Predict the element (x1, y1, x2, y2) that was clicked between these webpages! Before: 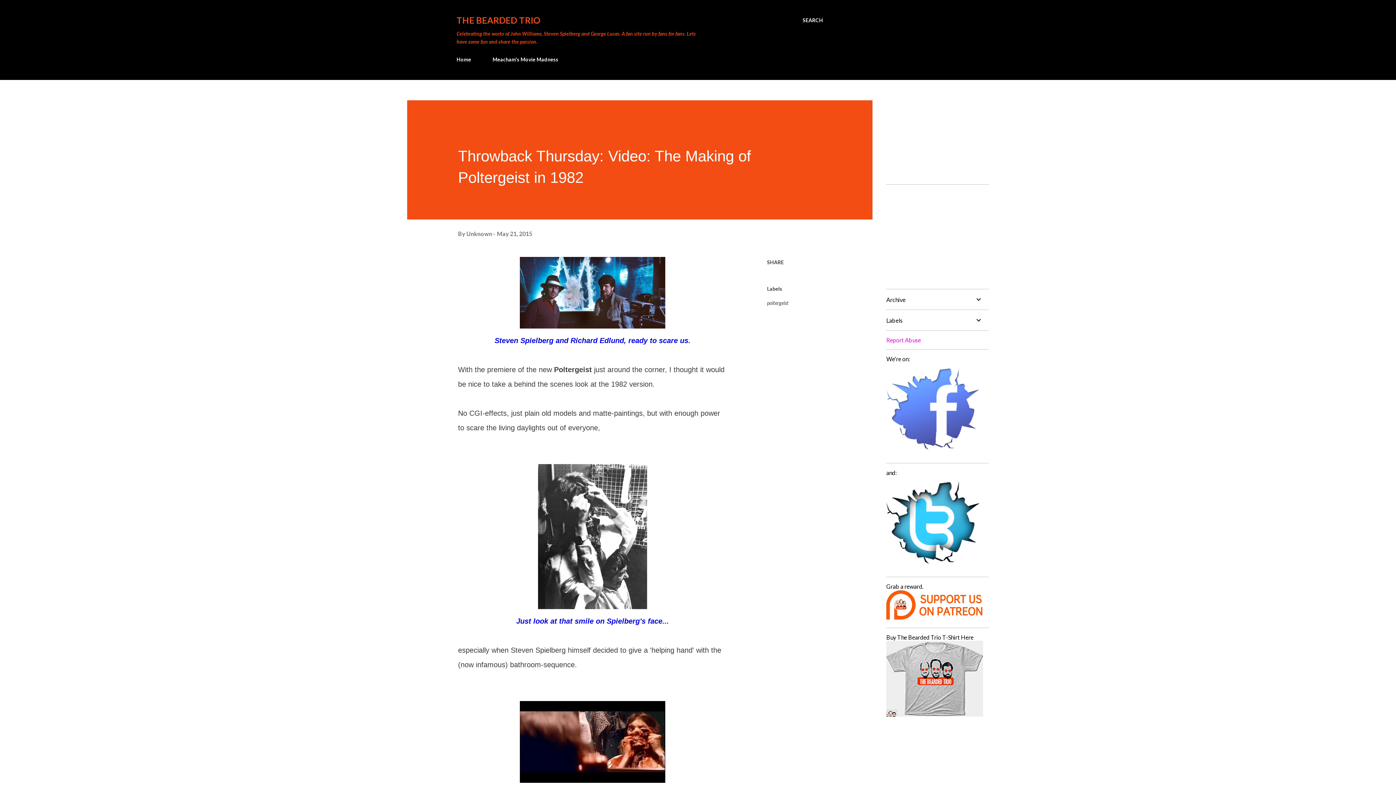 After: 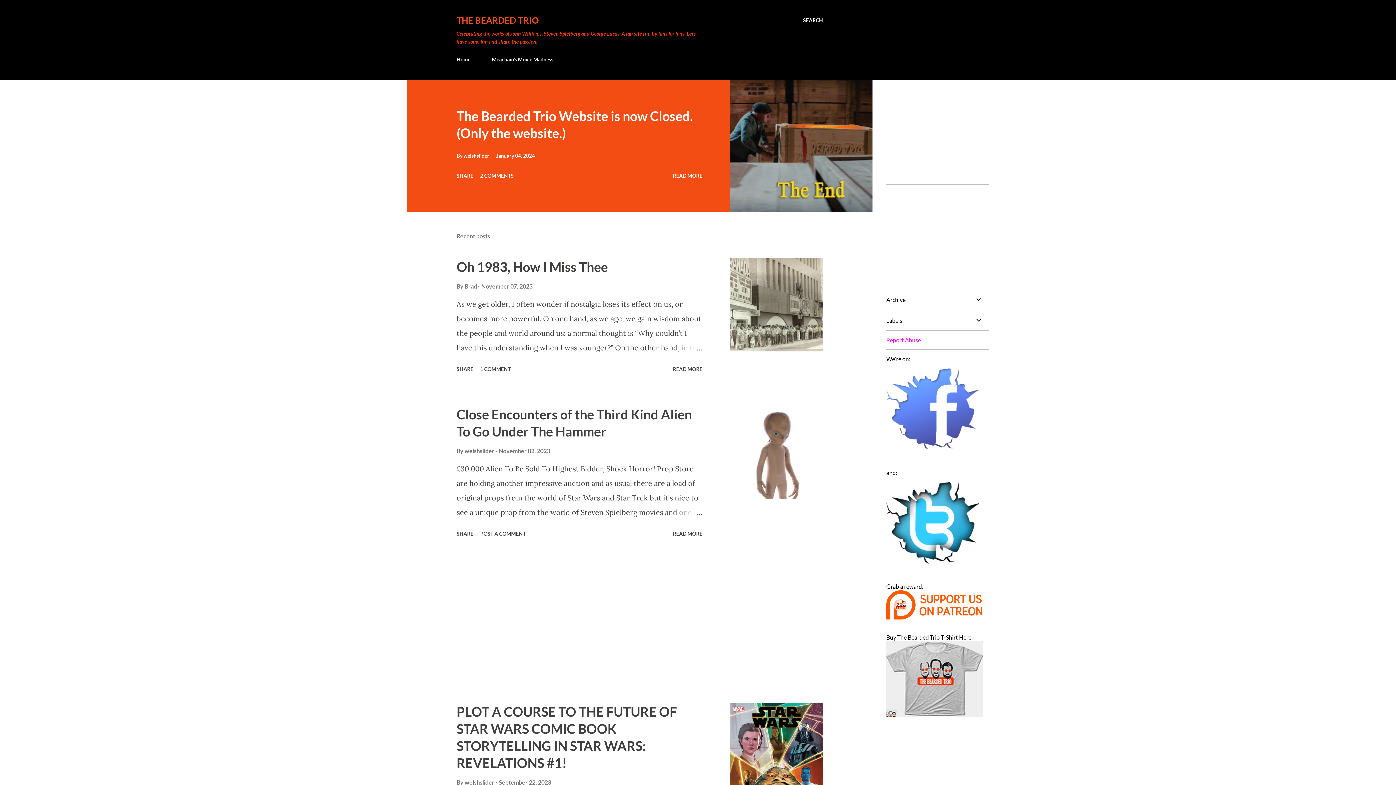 Action: label: Home bbox: (456, 52, 475, 66)